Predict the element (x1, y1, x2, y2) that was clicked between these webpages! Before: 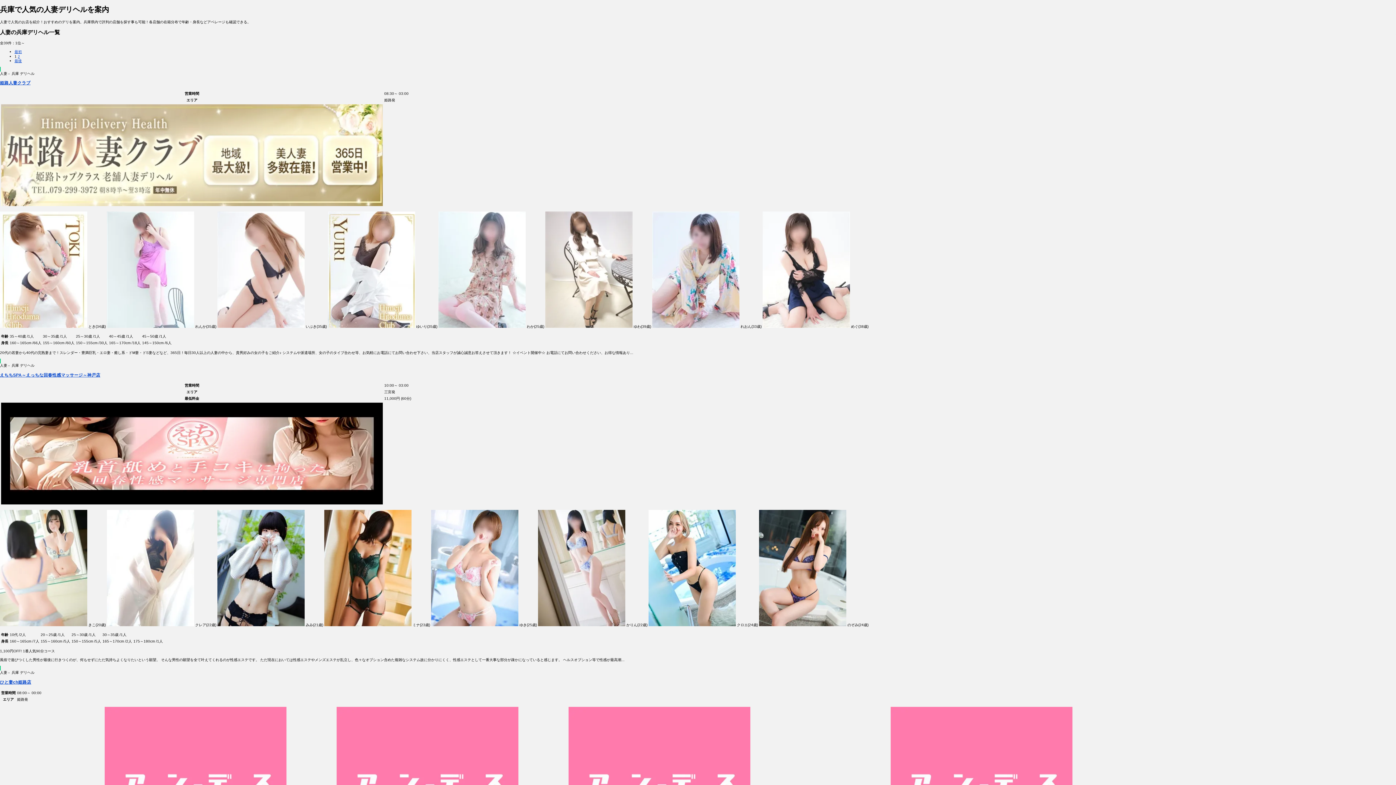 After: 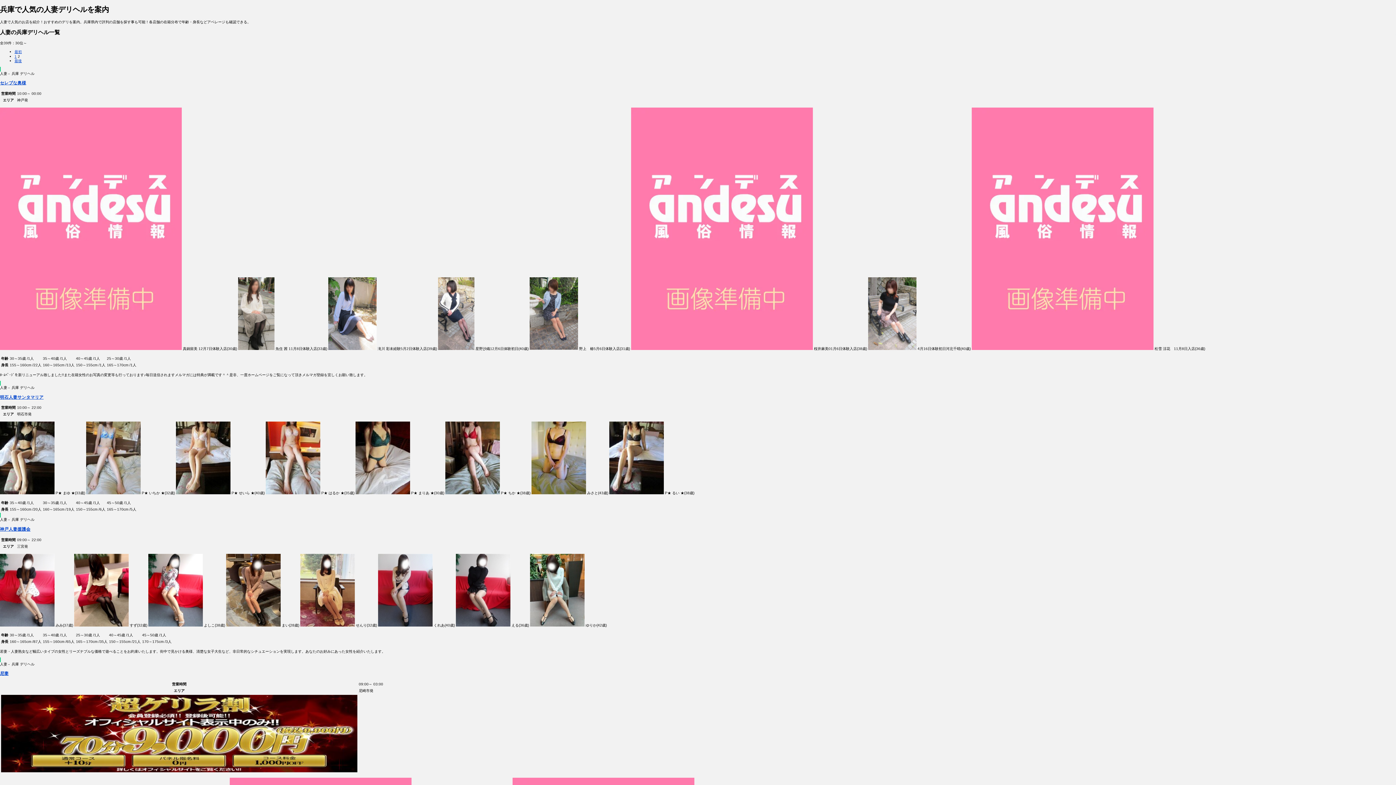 Action: label: 最後 bbox: (14, 58, 21, 62)